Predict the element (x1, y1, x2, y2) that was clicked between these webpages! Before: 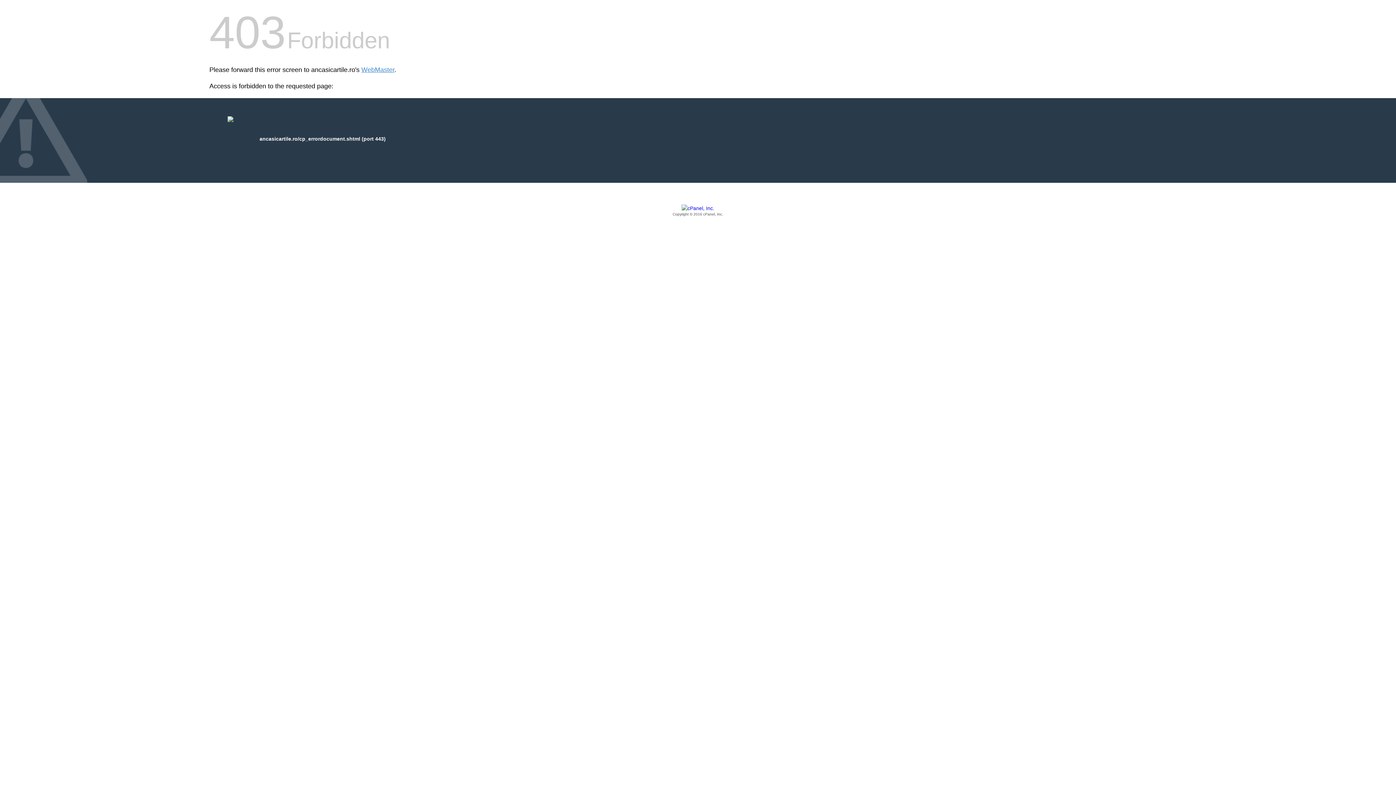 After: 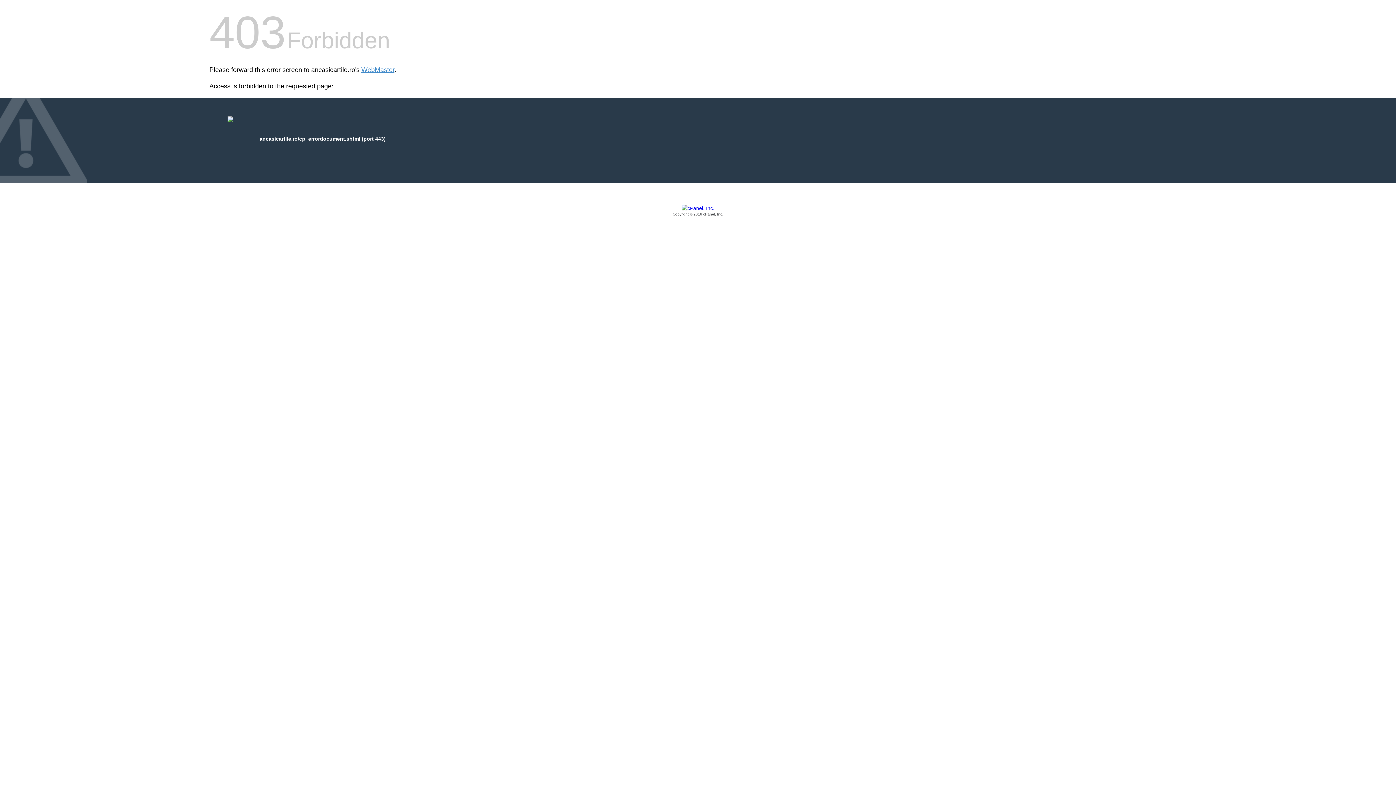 Action: bbox: (209, 205, 1186, 217) label: Copyright © 2016 cPanel, Inc.